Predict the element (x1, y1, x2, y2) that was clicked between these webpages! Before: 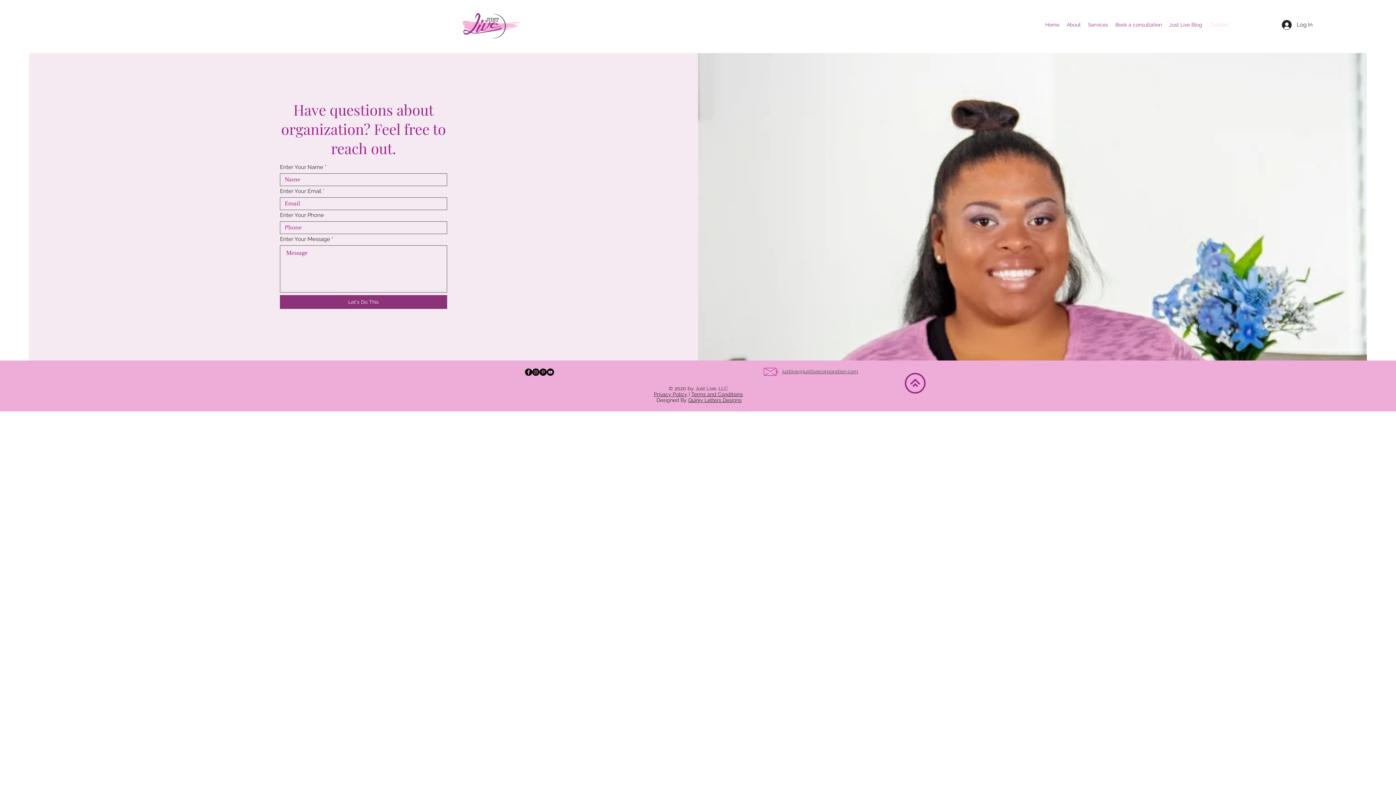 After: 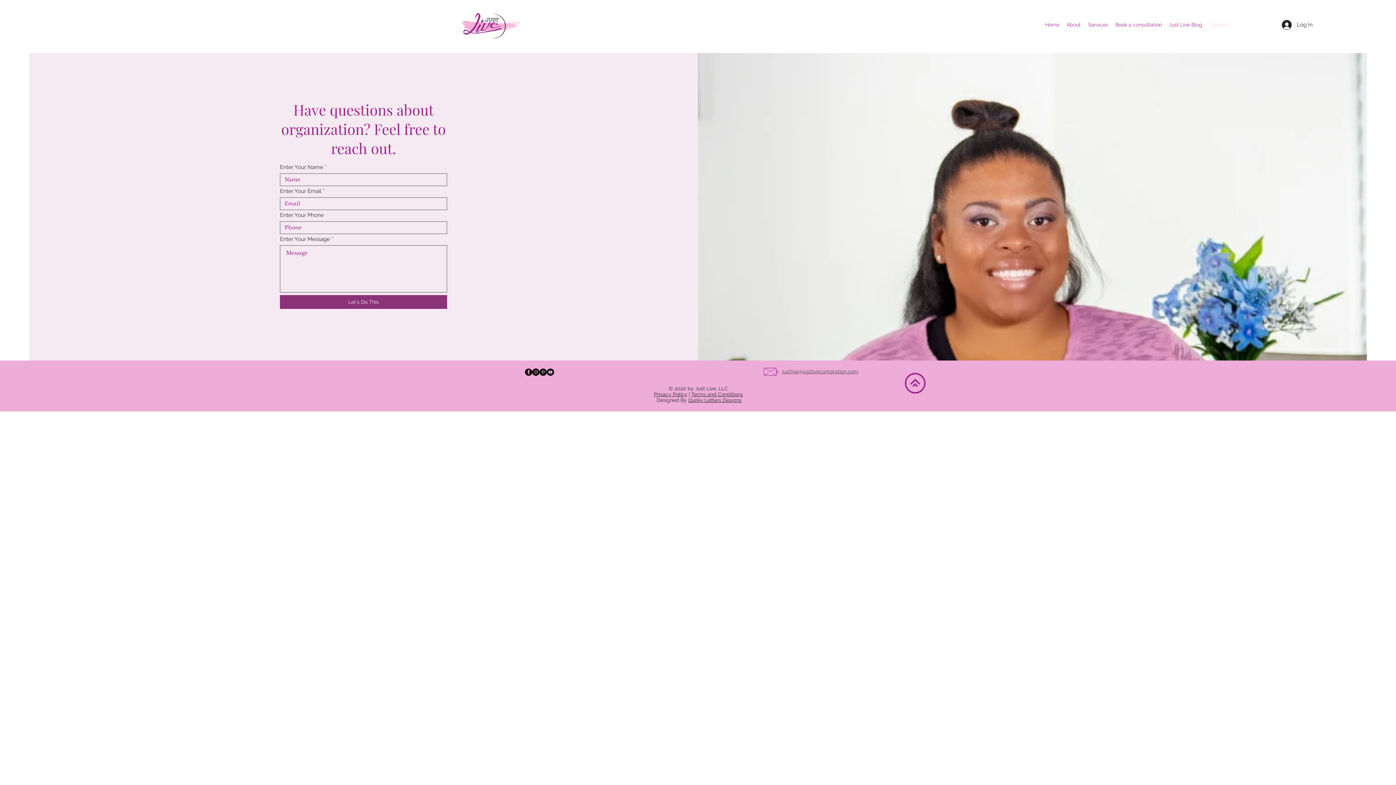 Action: label: Quirky Letters Designs bbox: (688, 397, 741, 403)